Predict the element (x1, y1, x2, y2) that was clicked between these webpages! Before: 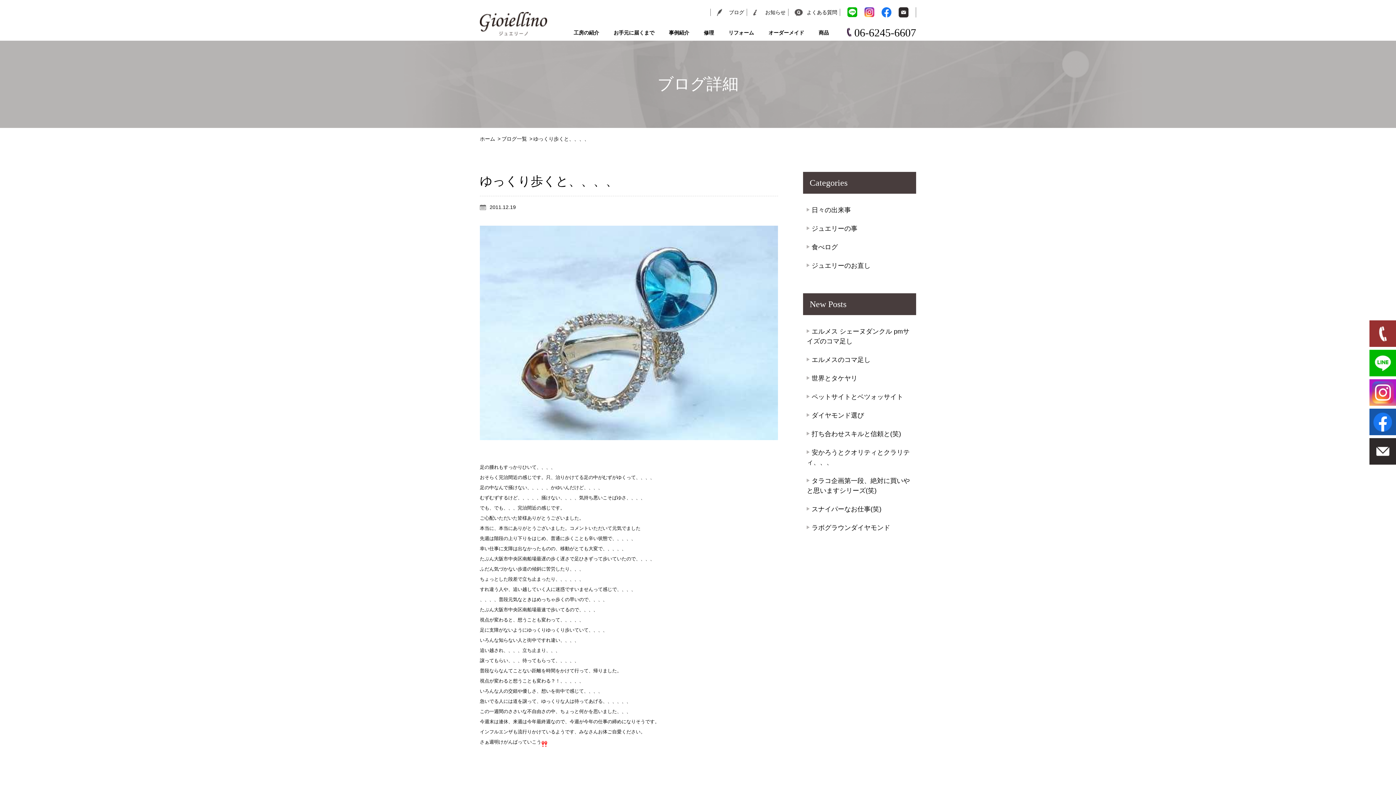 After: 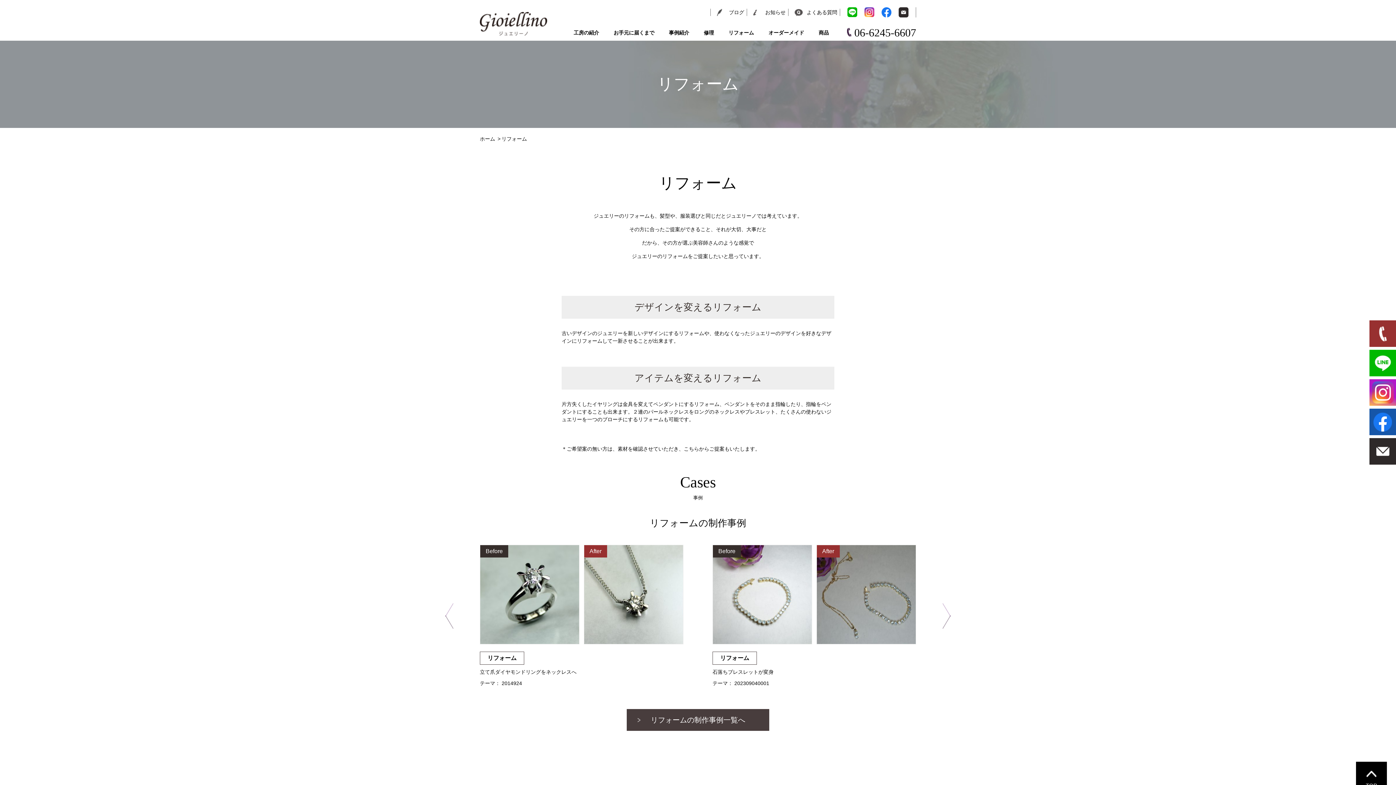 Action: label: リフォーム bbox: (721, 24, 761, 40)